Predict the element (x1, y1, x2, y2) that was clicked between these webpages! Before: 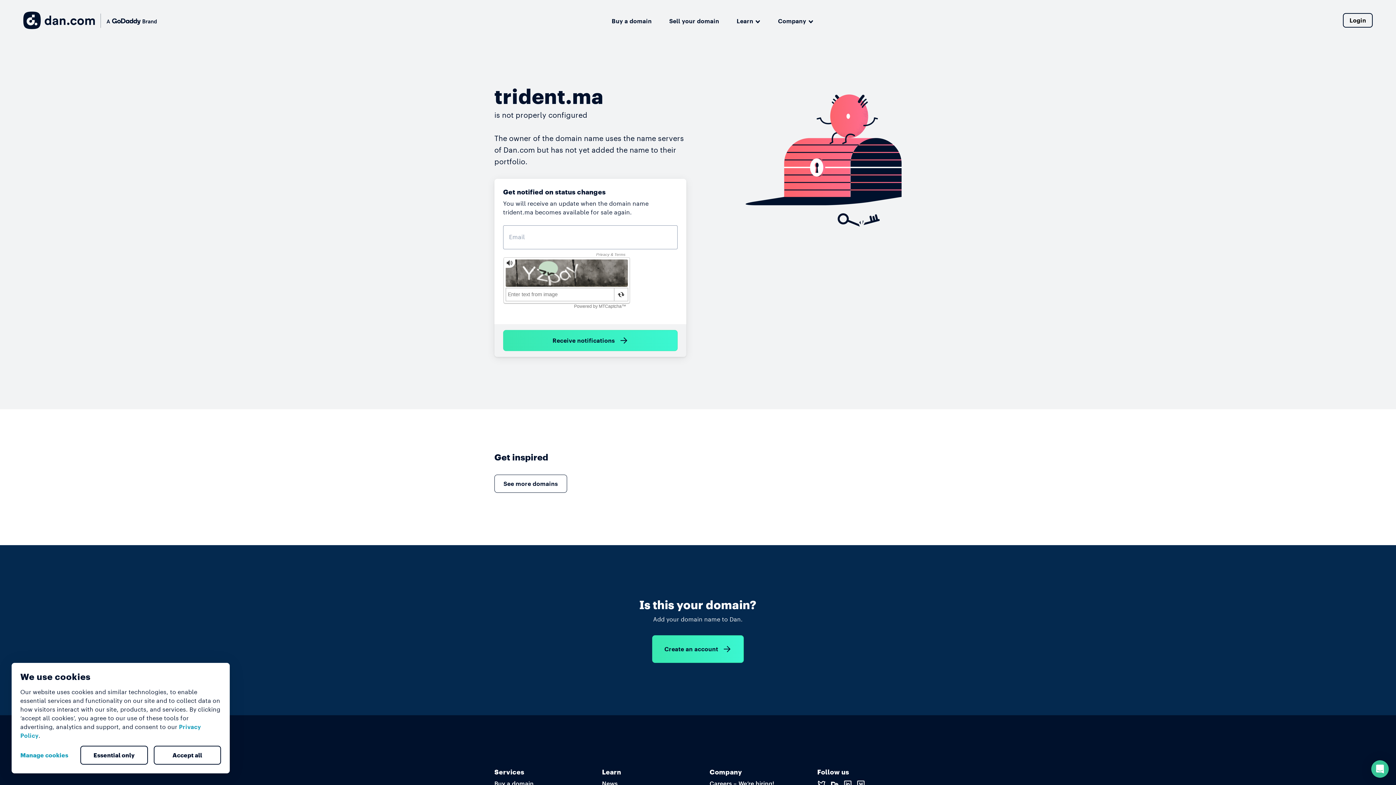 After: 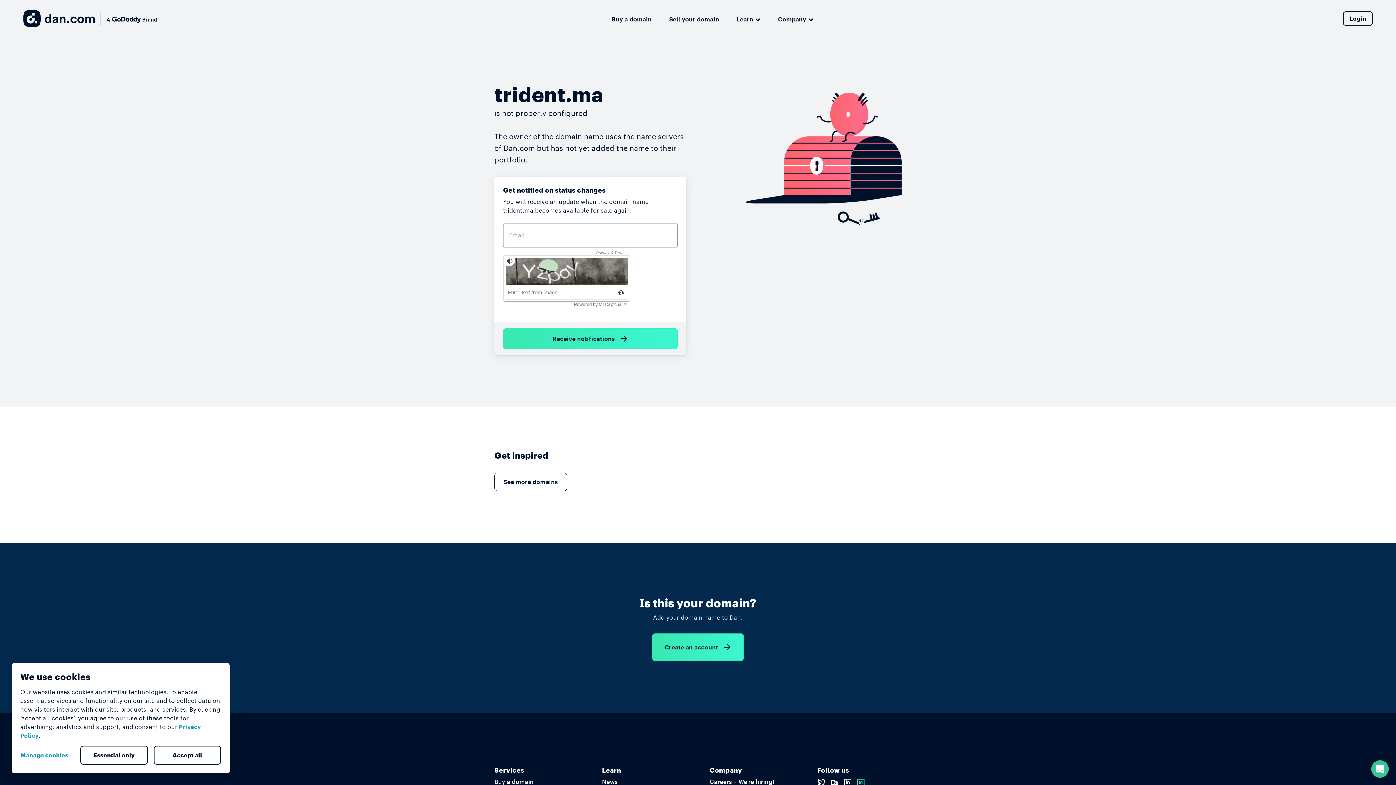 Action: bbox: (856, 780, 865, 787)